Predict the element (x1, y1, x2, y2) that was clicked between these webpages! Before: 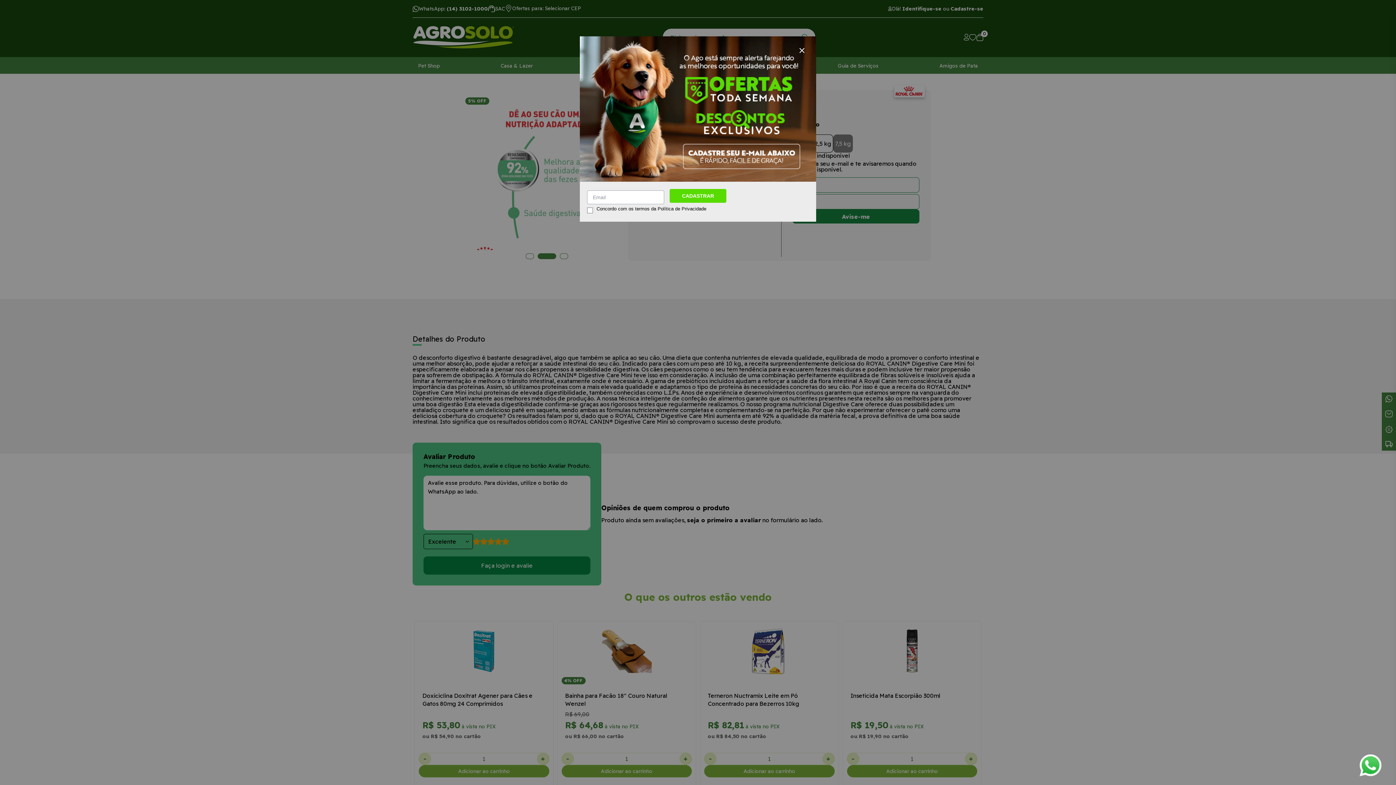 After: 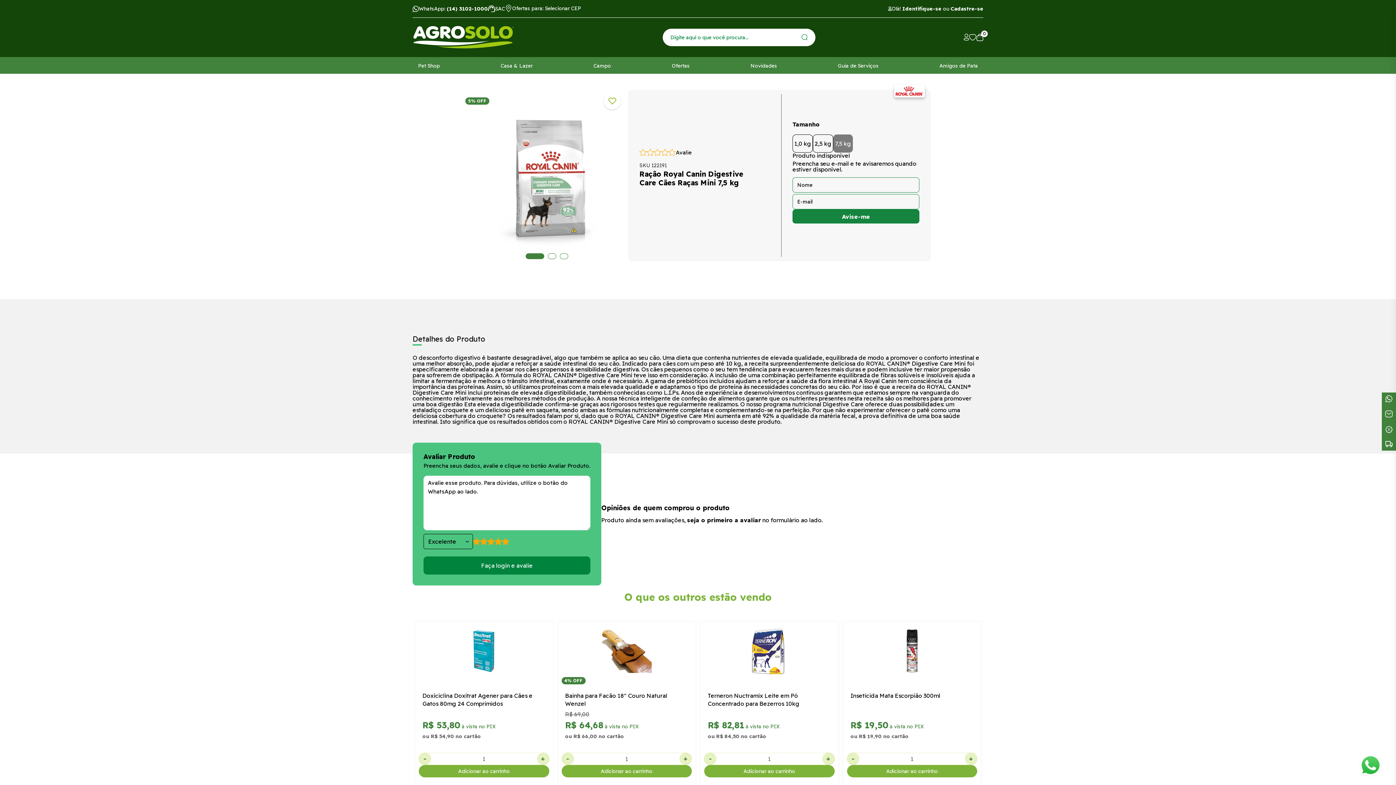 Action: bbox: (799, 48, 804, 53)